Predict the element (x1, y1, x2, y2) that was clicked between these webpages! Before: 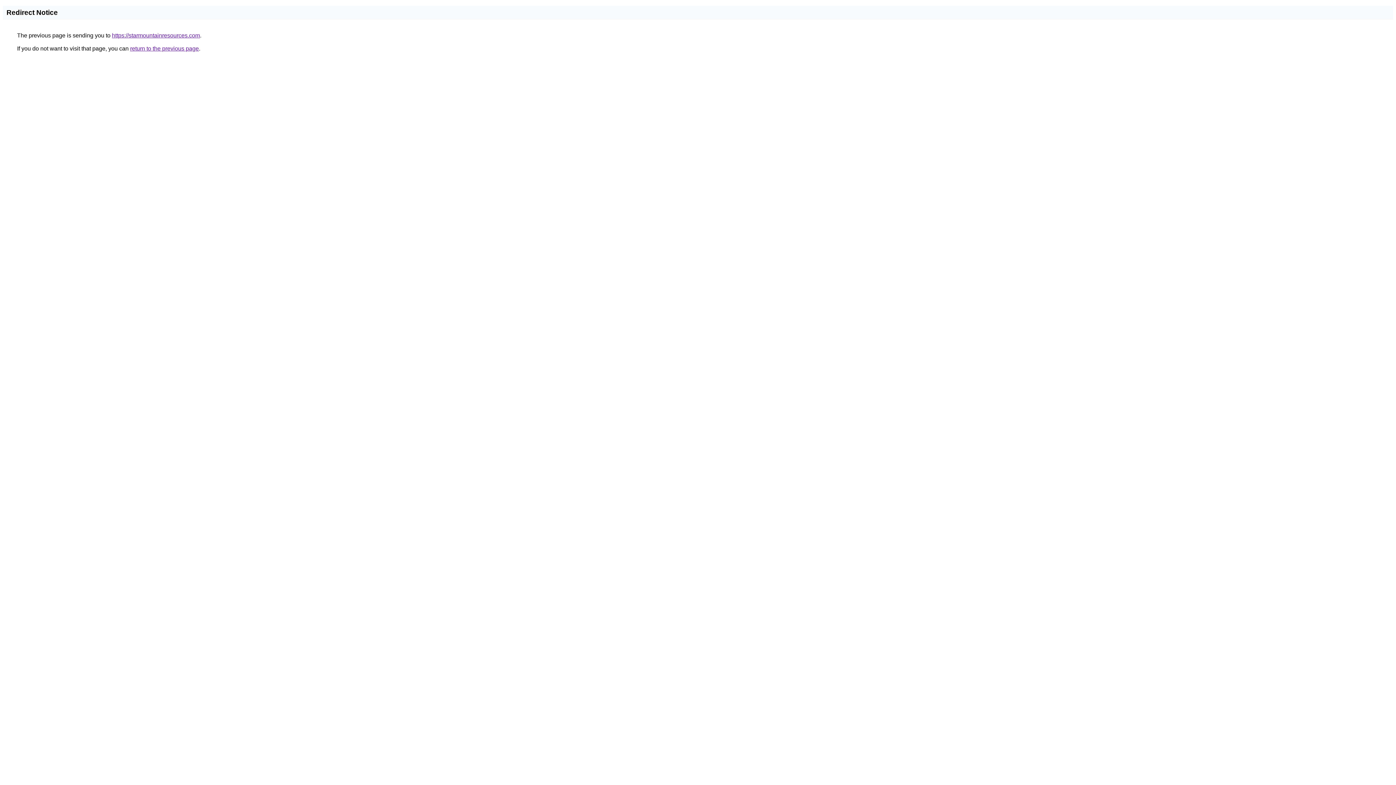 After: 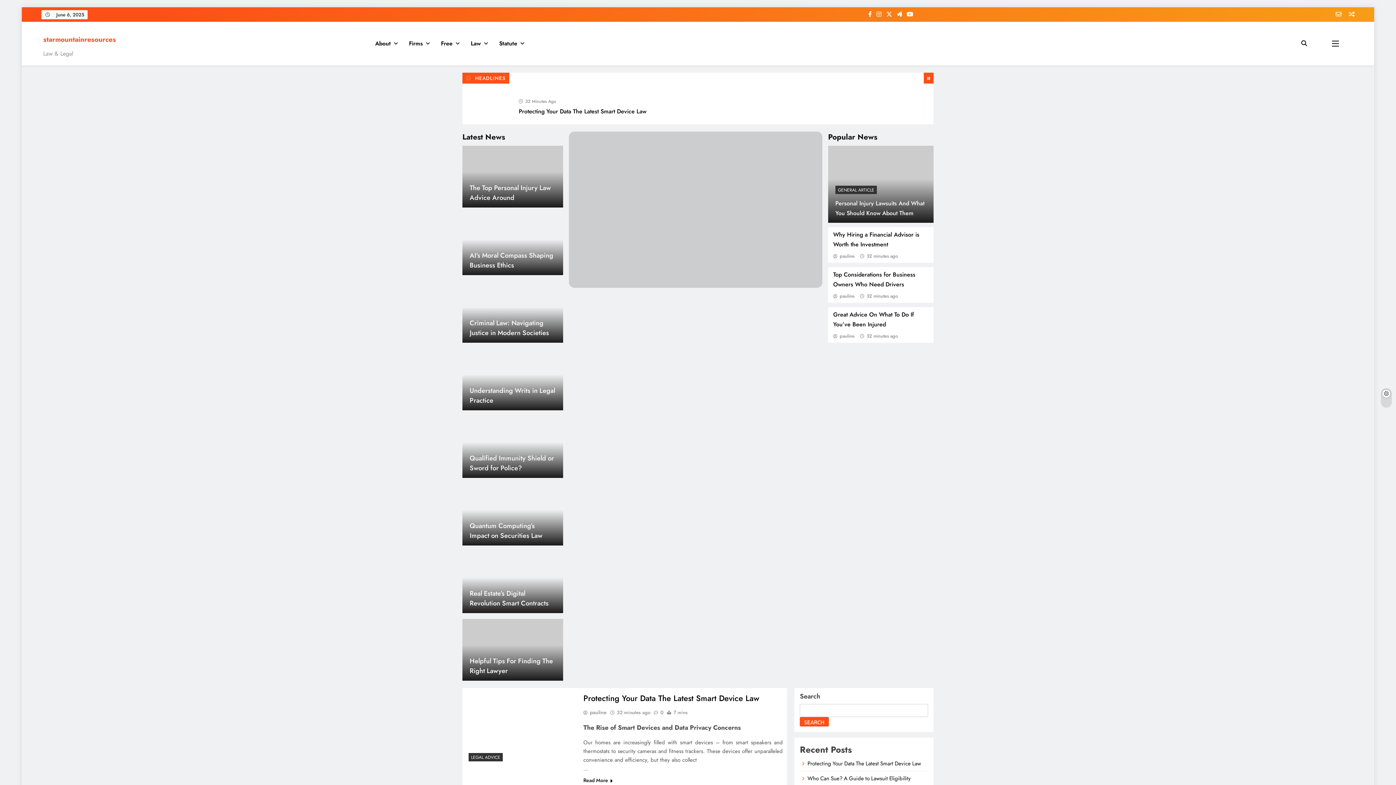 Action: bbox: (112, 32, 200, 38) label: https://starmountainresources.com